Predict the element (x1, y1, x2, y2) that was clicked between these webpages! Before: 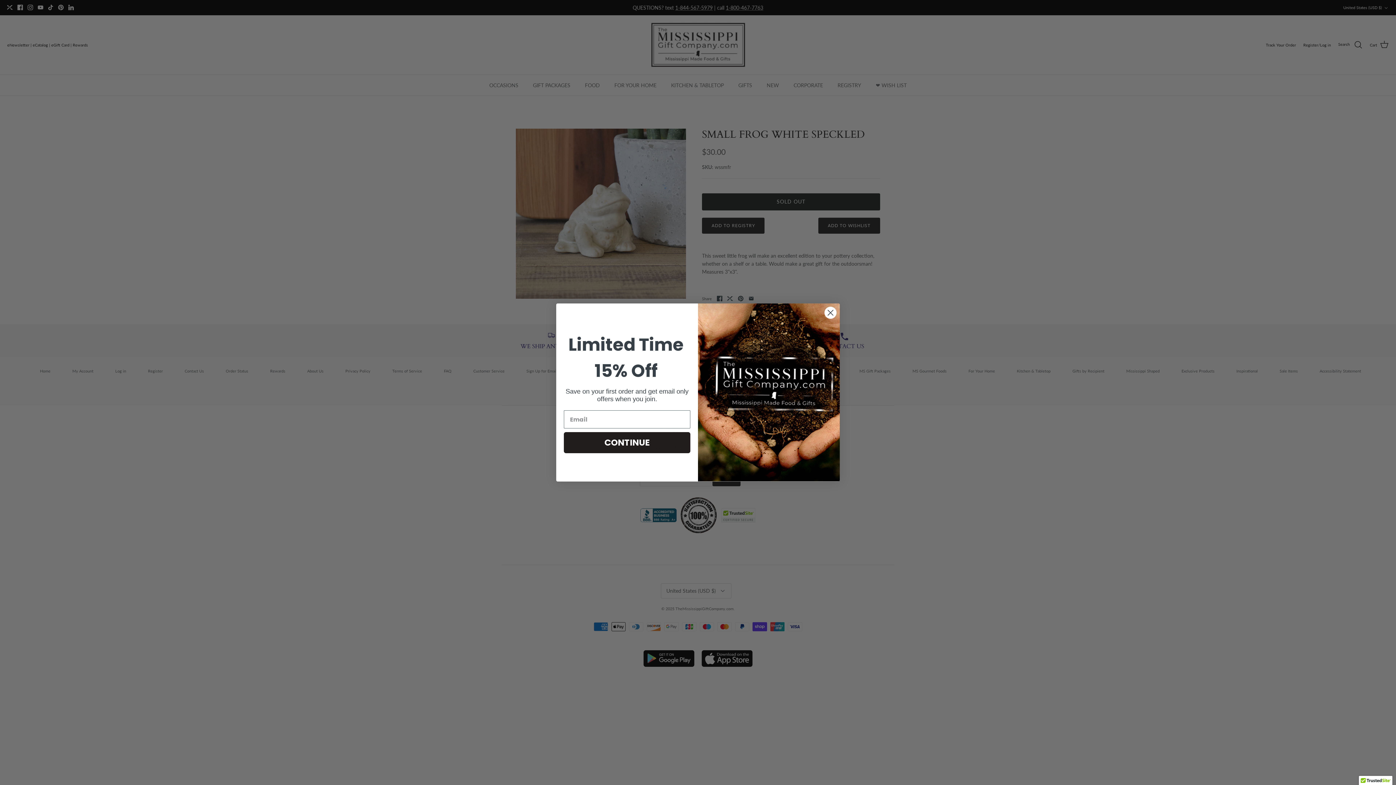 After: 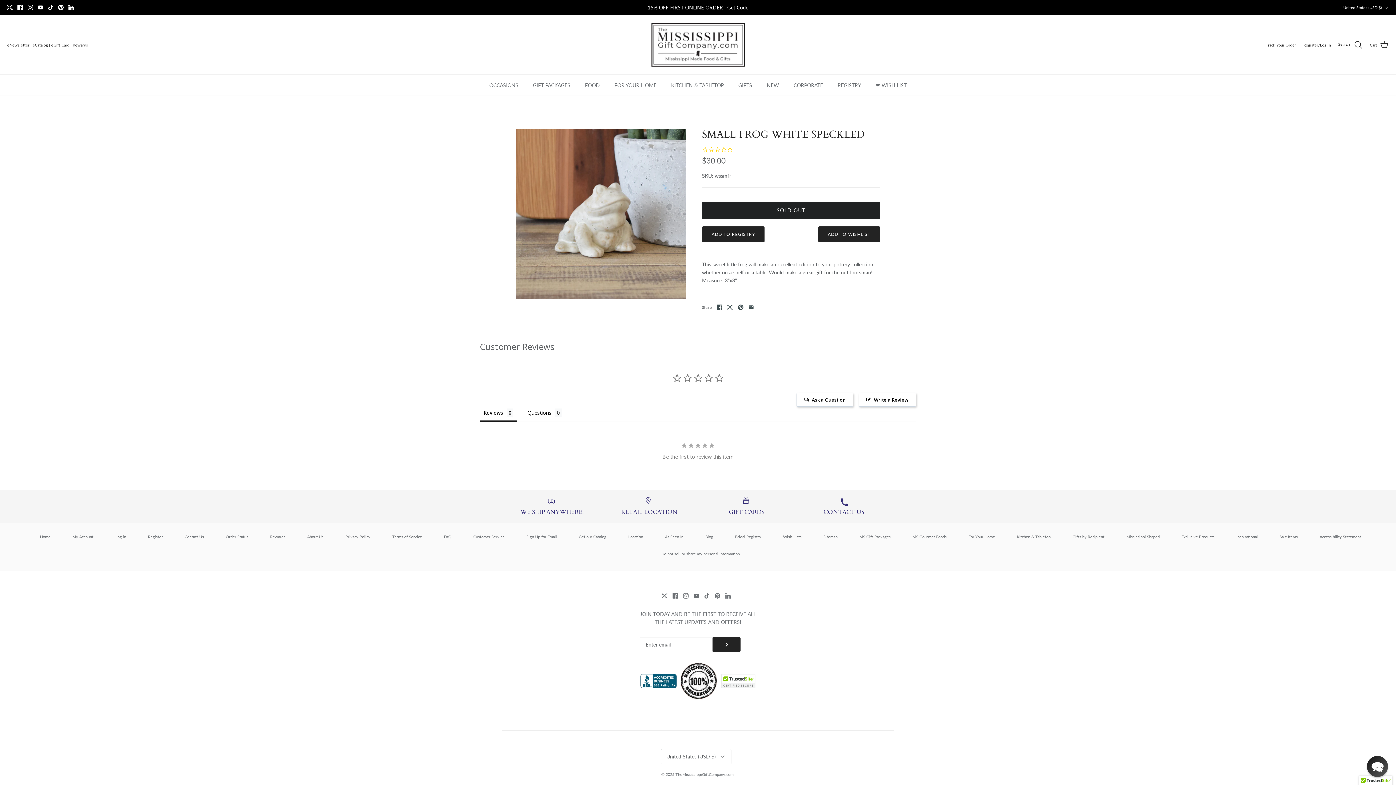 Action: bbox: (824, 306, 837, 319) label: Close dialog